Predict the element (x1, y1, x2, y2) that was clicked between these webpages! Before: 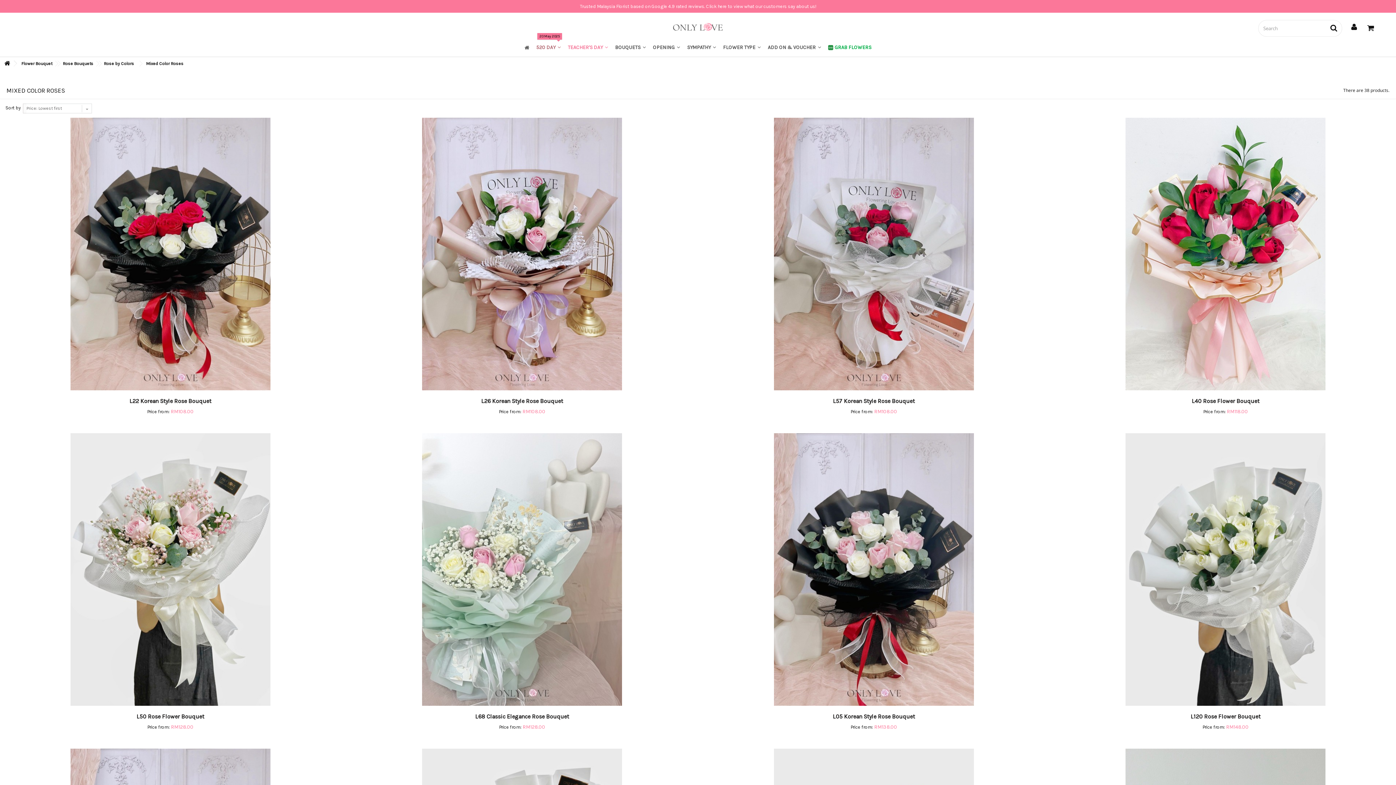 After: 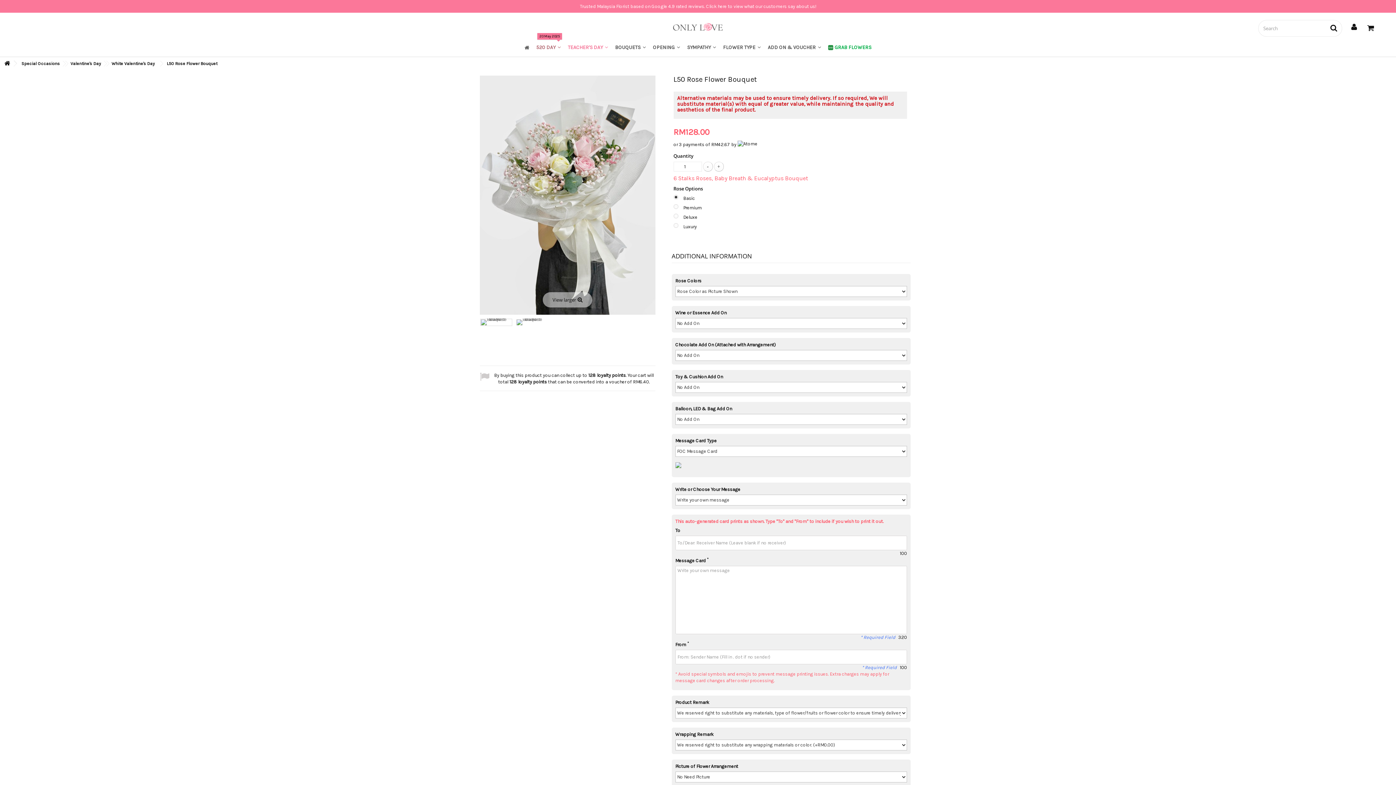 Action: bbox: (1, 433, 339, 706)